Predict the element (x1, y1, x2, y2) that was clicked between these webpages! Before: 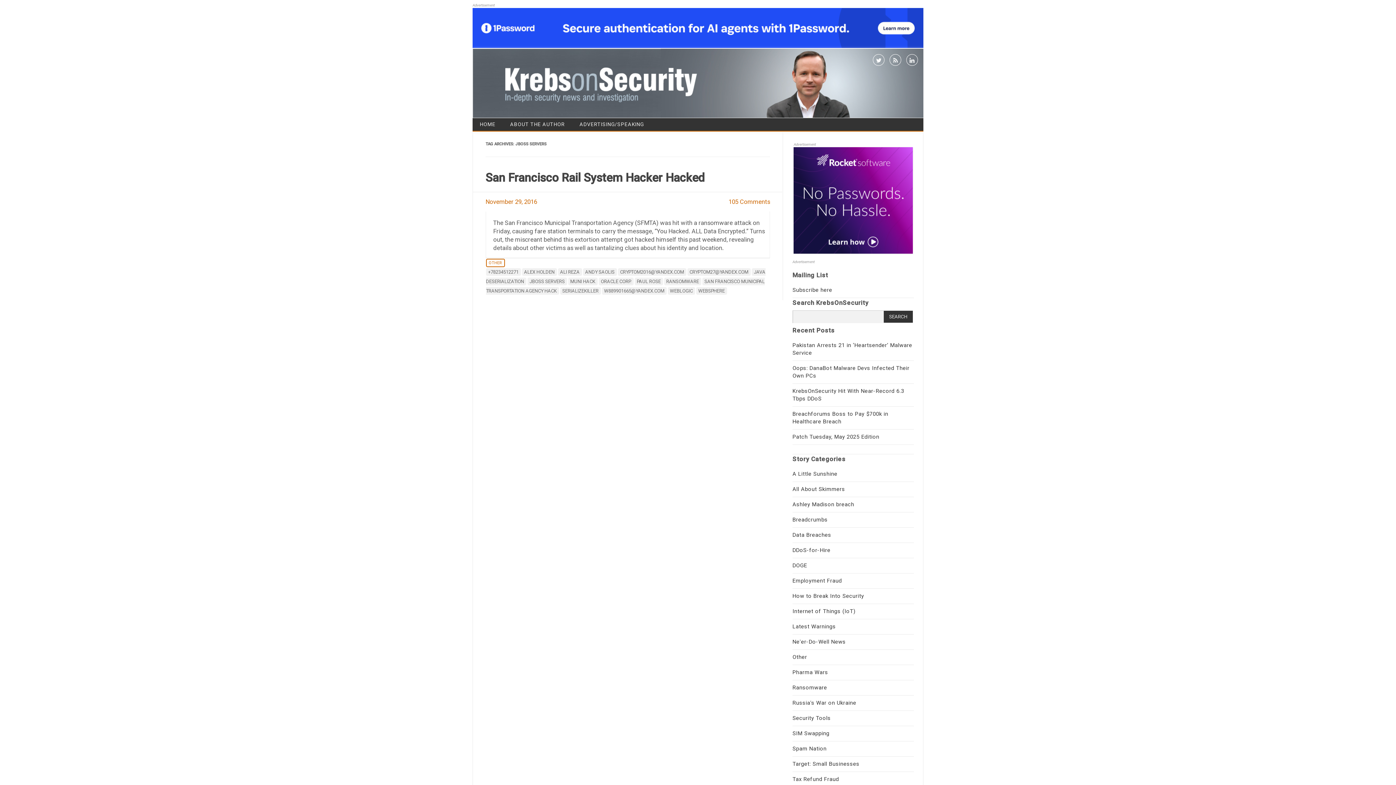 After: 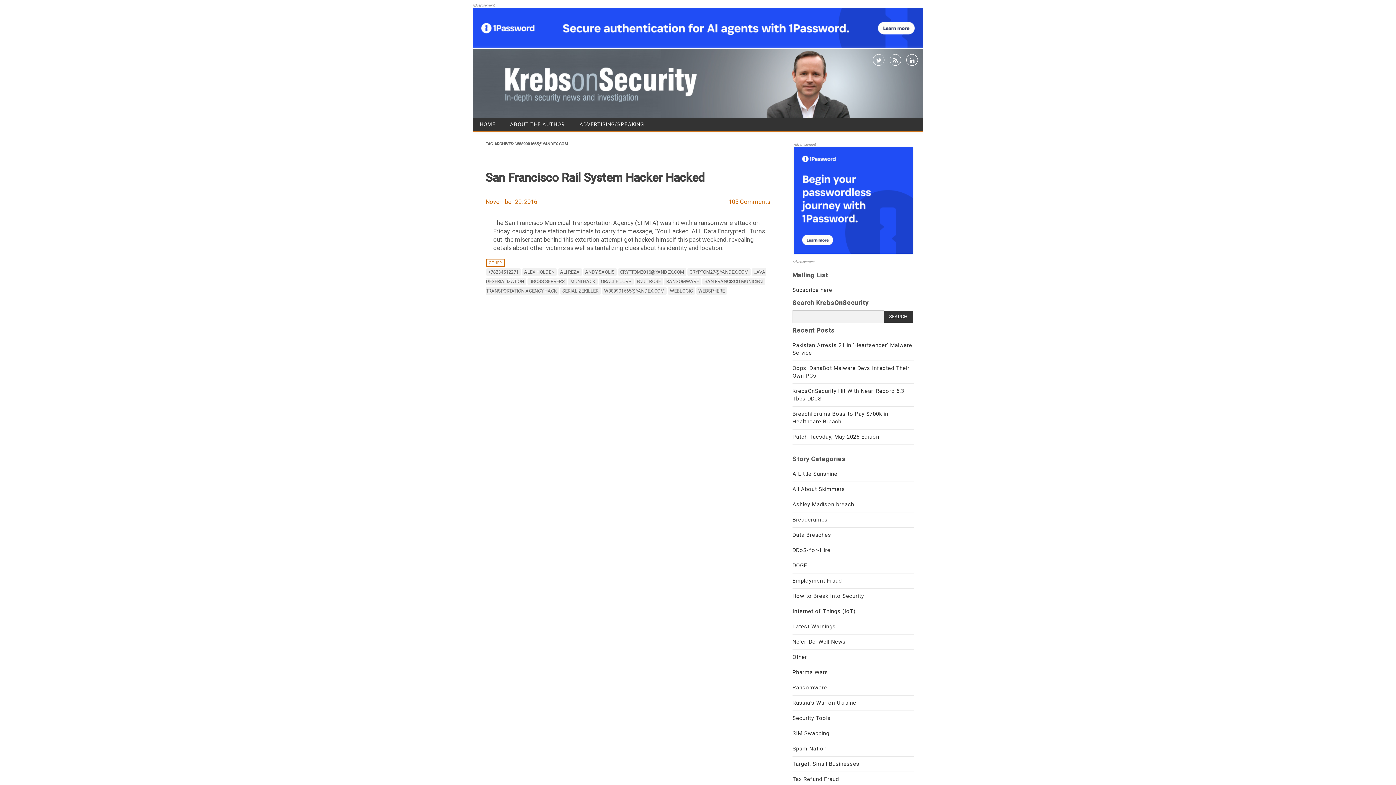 Action: bbox: (602, 287, 666, 294) label: W889901665@YANDEX.COM